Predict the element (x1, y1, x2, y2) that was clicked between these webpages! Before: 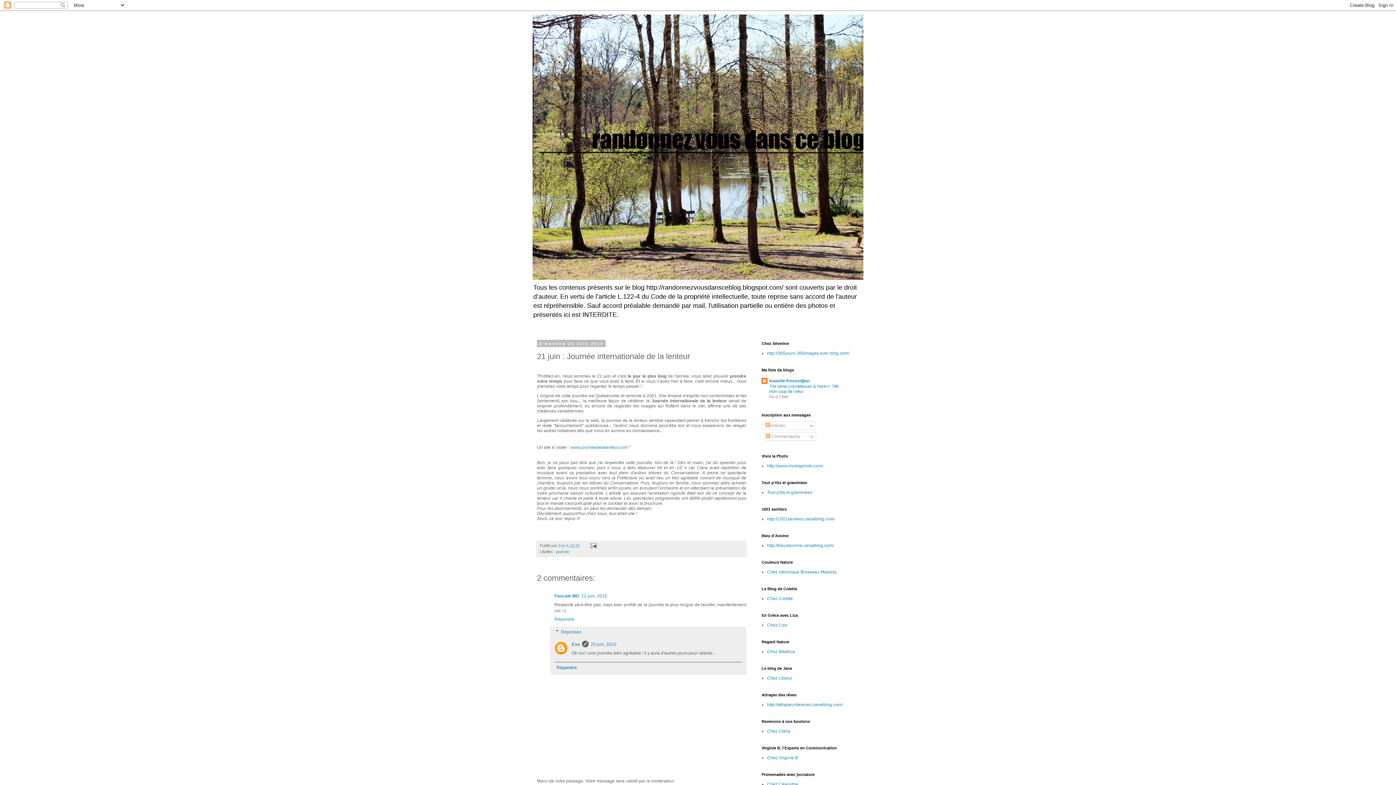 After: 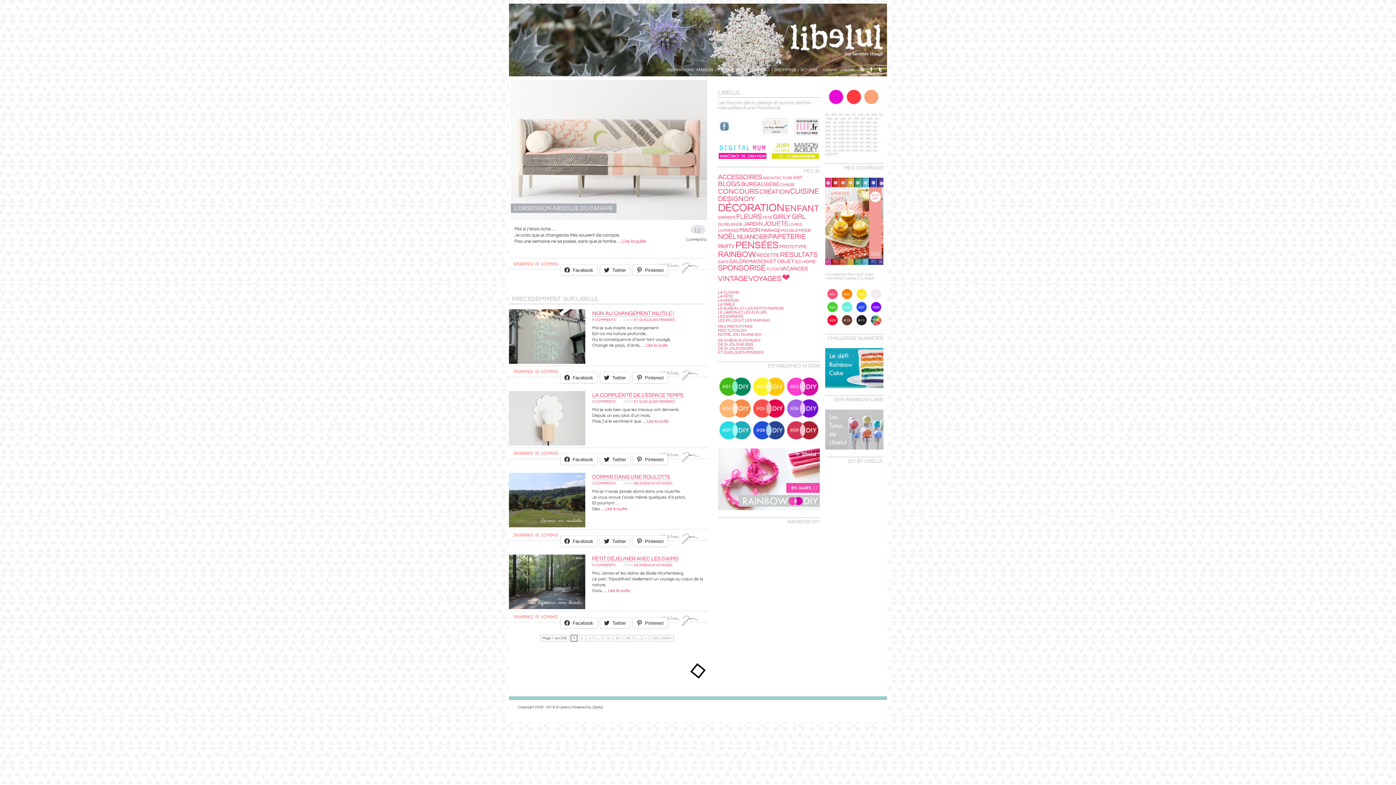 Action: label: Chez Libelul bbox: (767, 676, 792, 681)